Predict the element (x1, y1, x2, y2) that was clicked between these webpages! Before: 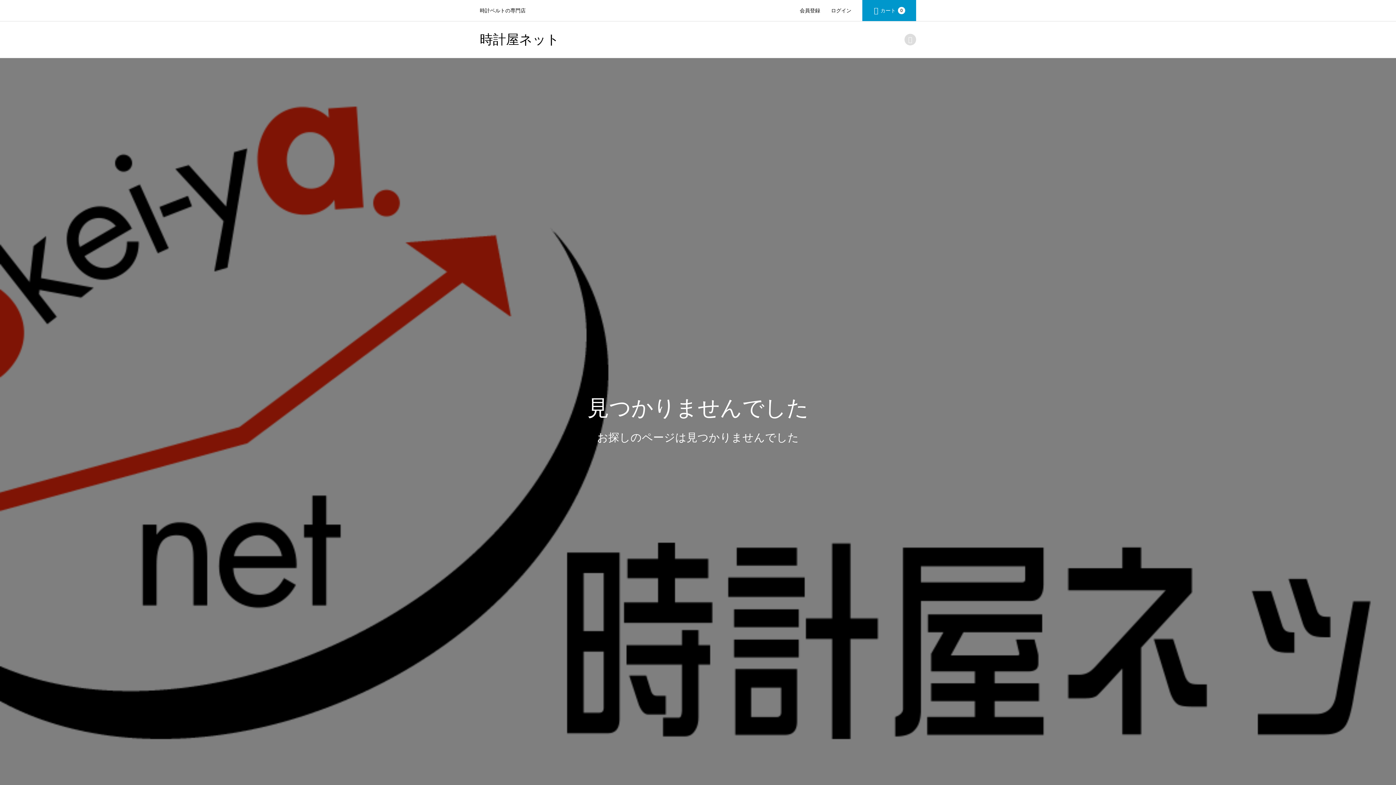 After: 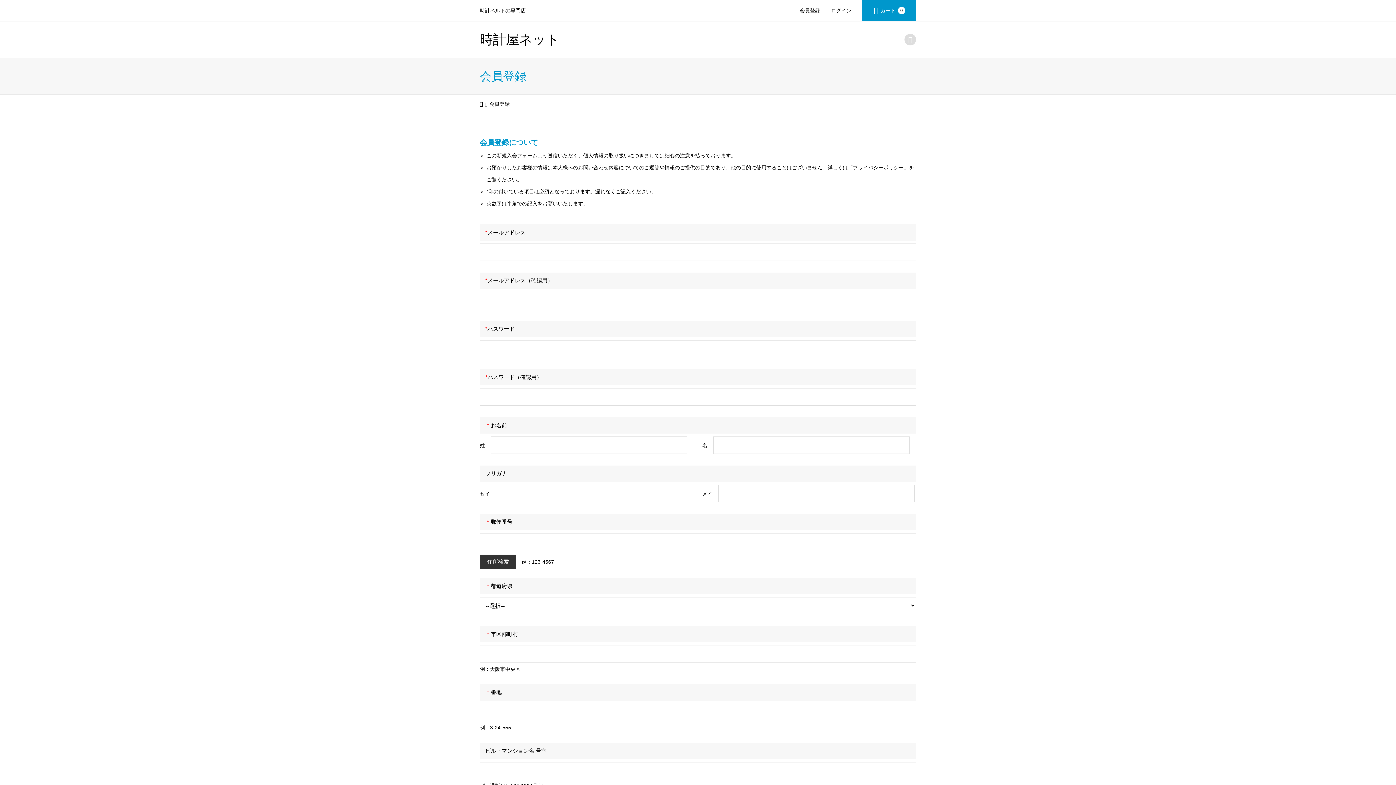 Action: bbox: (794, 0, 825, 21) label: 会員登録